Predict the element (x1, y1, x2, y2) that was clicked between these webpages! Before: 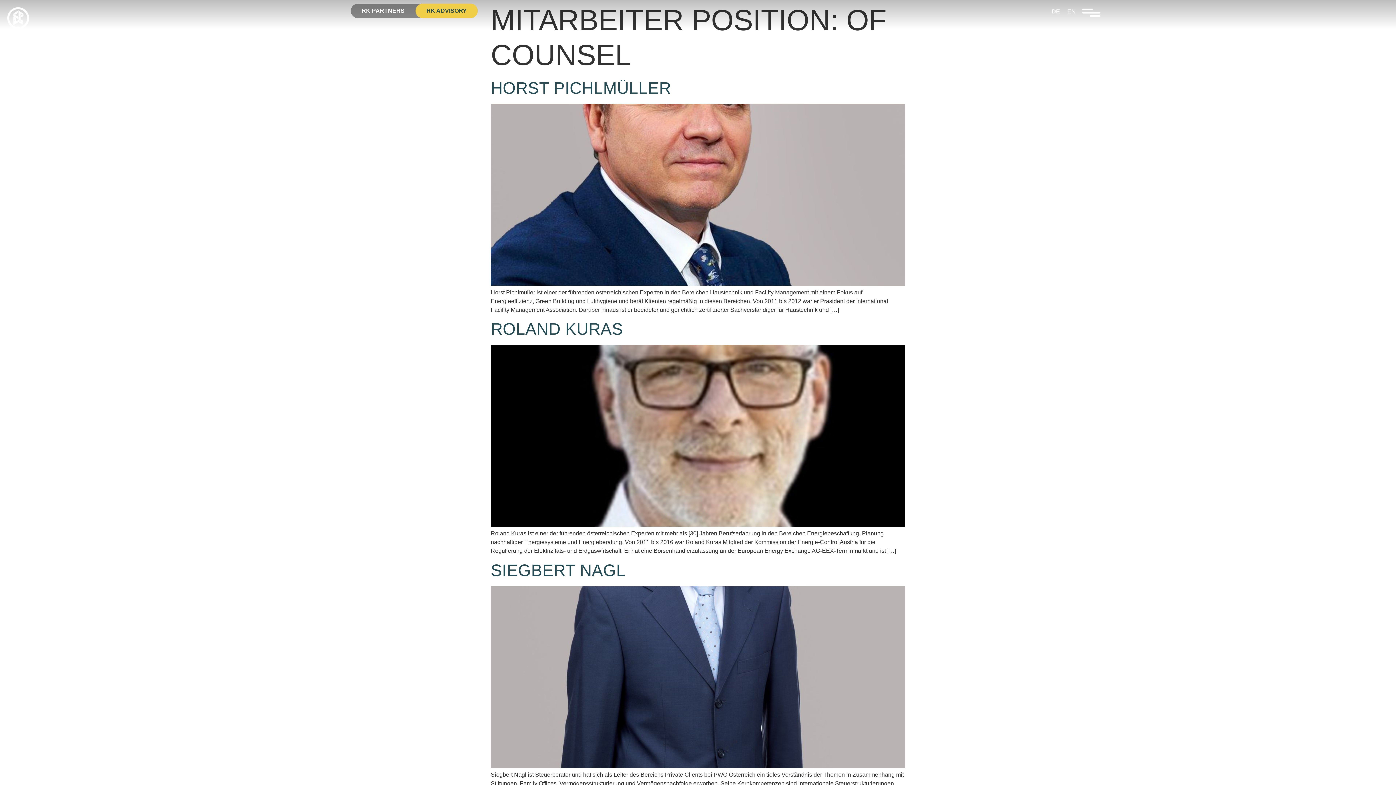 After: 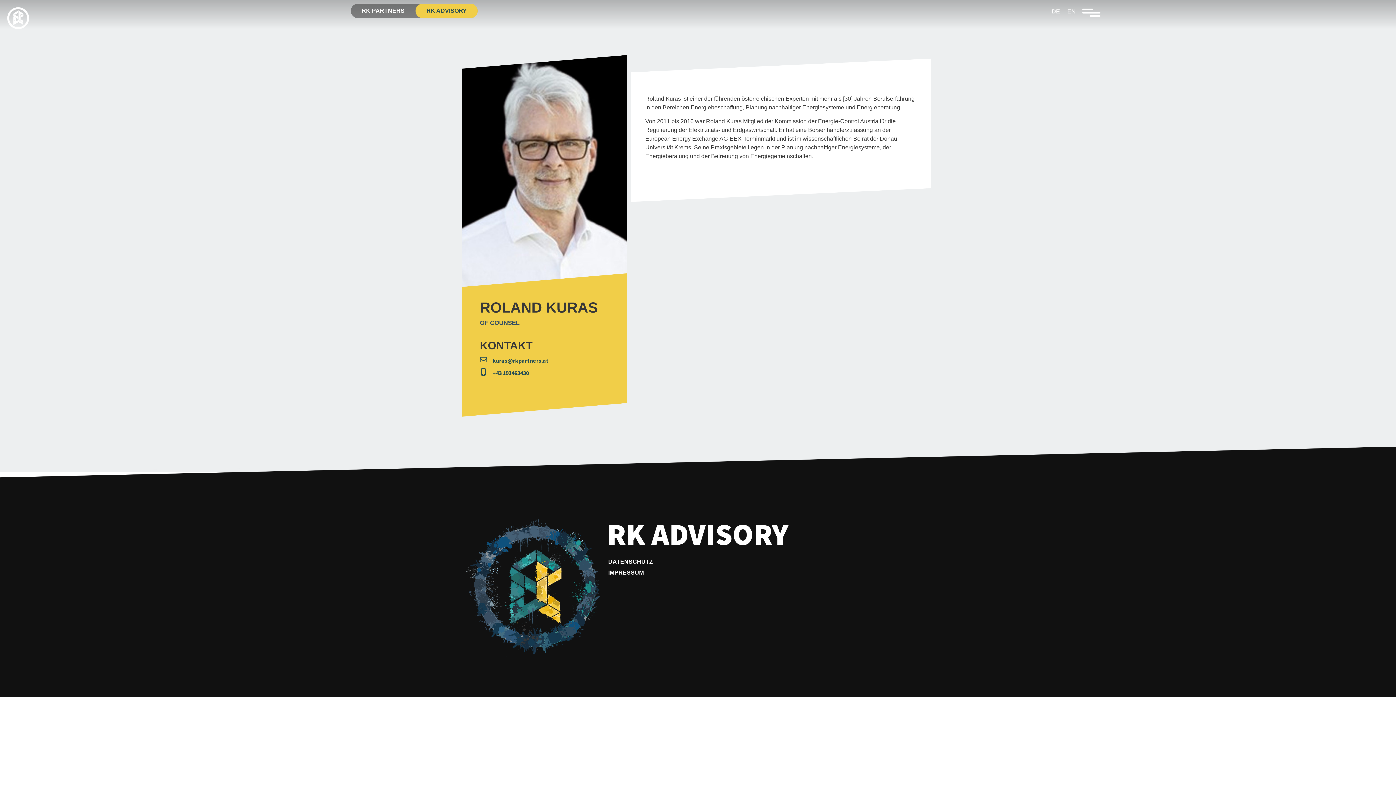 Action: bbox: (490, 521, 905, 528)